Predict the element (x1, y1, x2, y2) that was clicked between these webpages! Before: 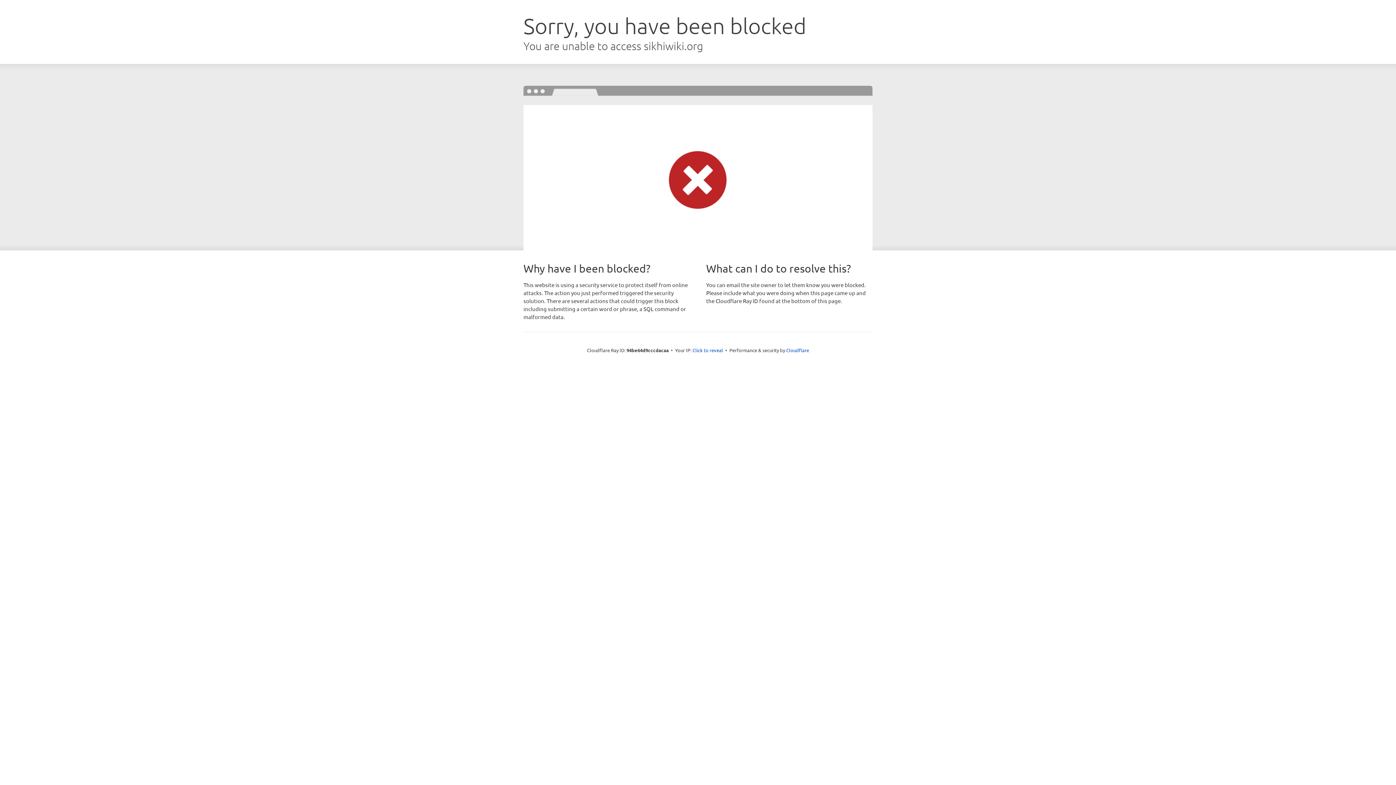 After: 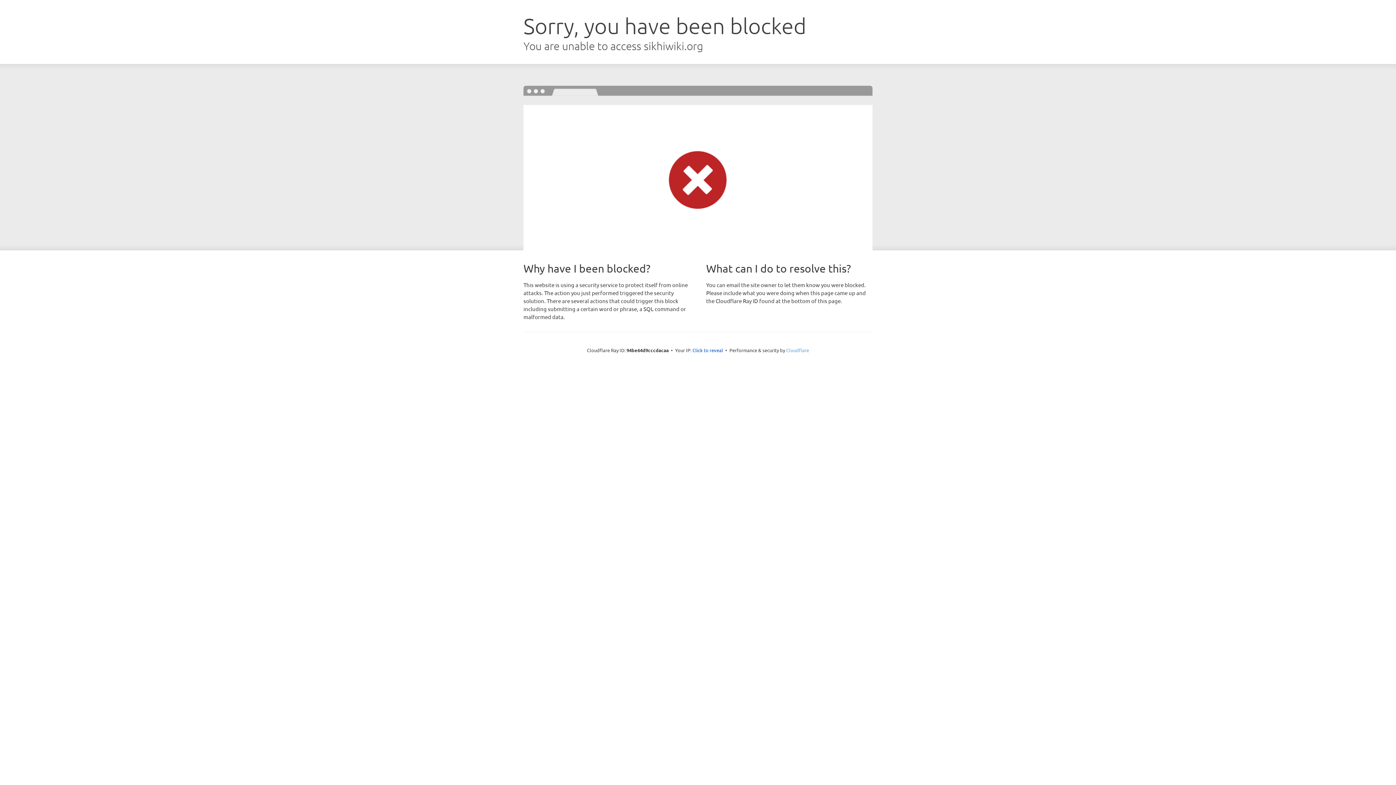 Action: bbox: (786, 347, 809, 353) label: Cloudflare